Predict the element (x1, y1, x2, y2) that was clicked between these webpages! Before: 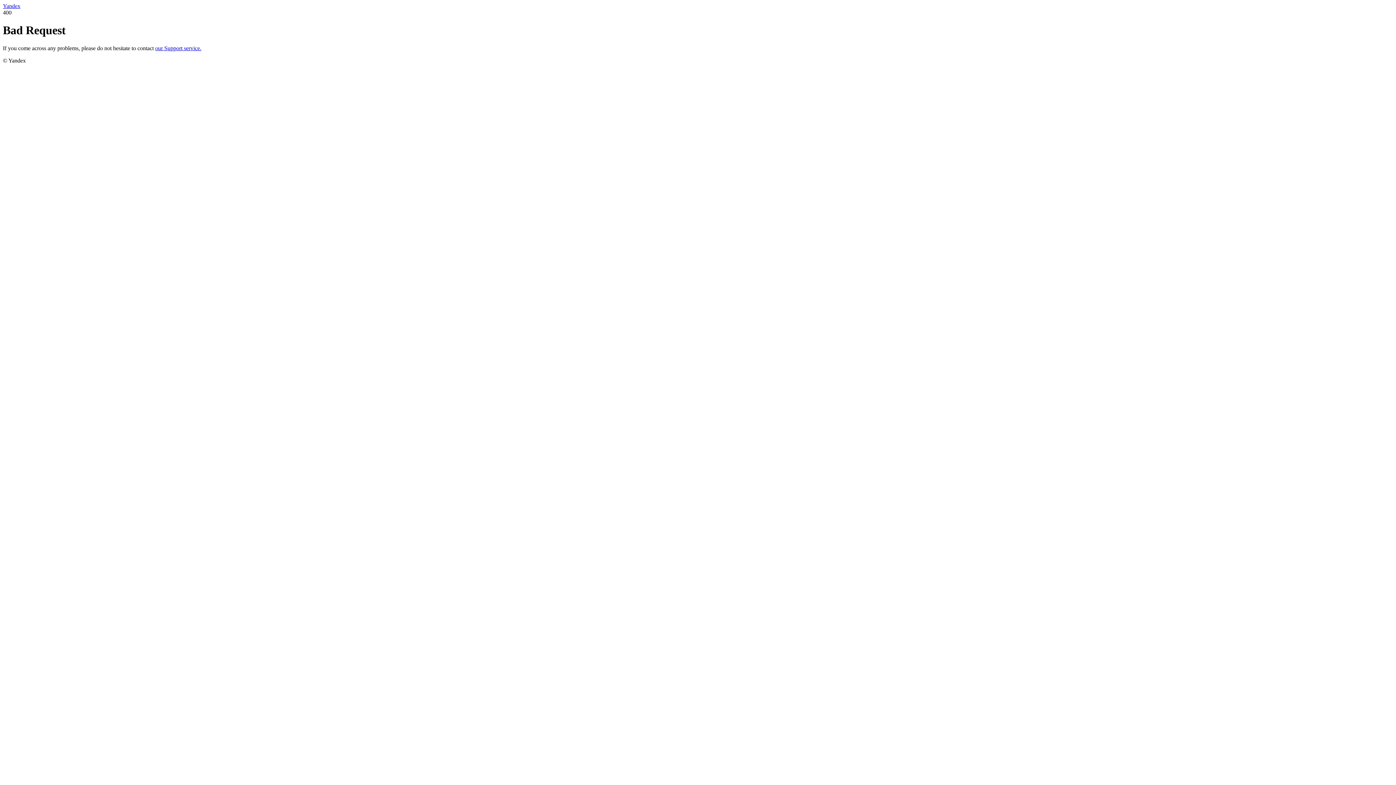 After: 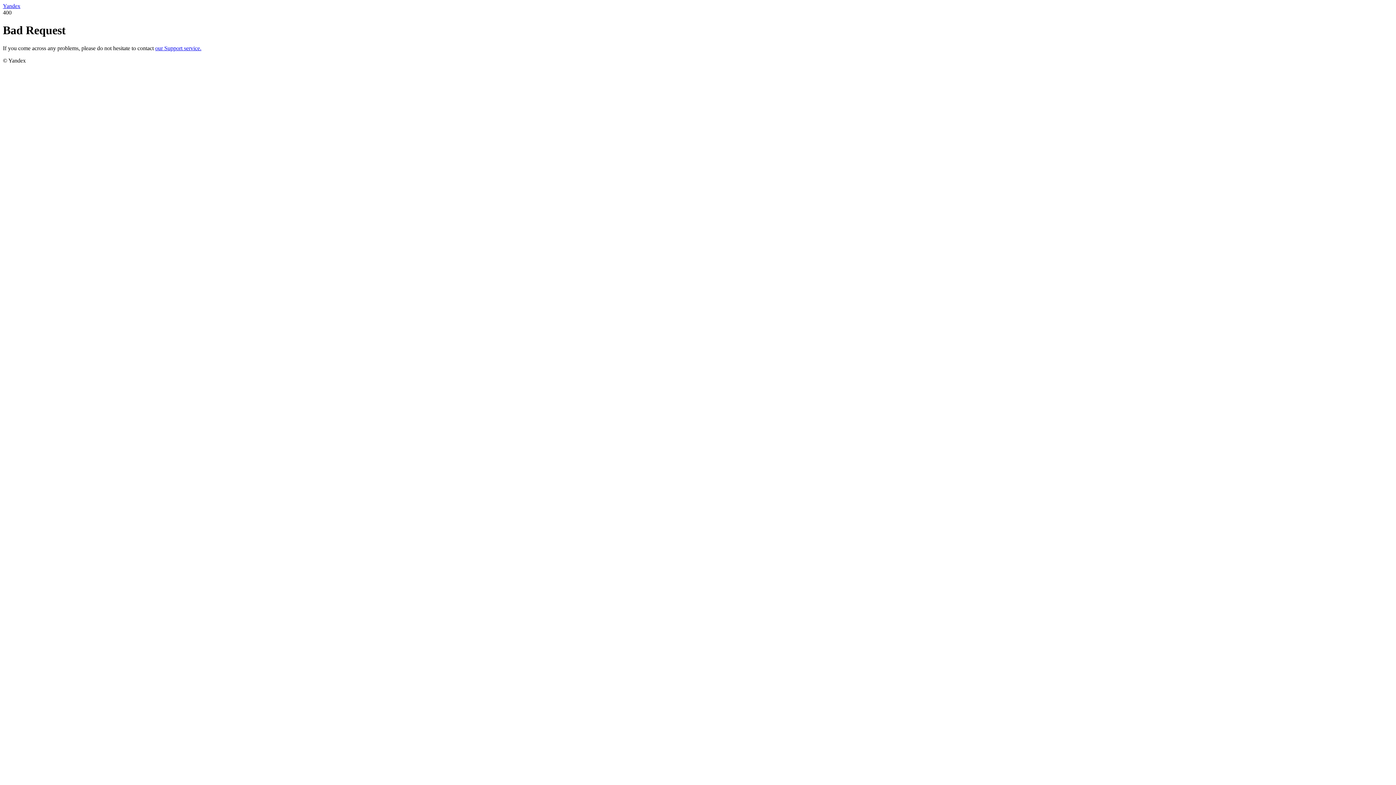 Action: bbox: (2, 2, 20, 9) label: Yandex